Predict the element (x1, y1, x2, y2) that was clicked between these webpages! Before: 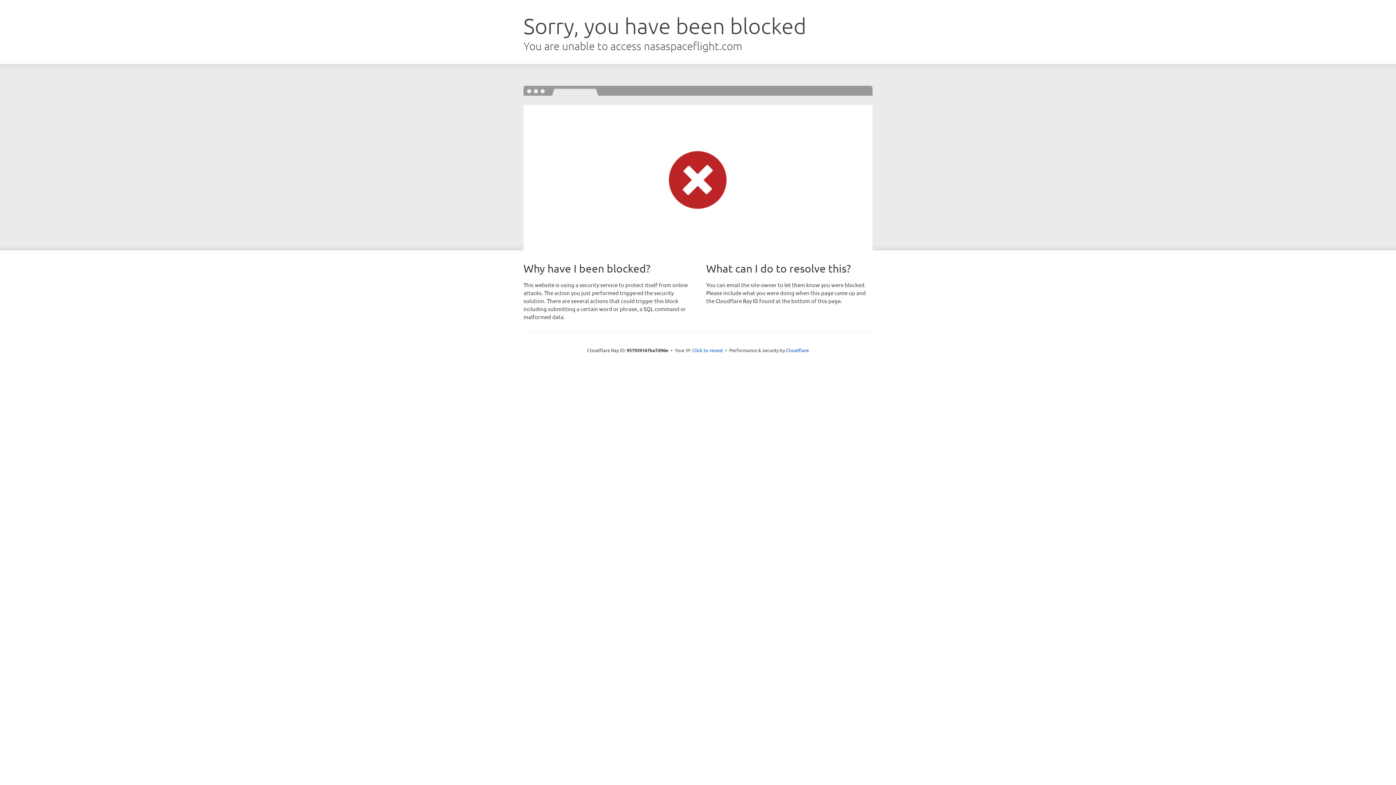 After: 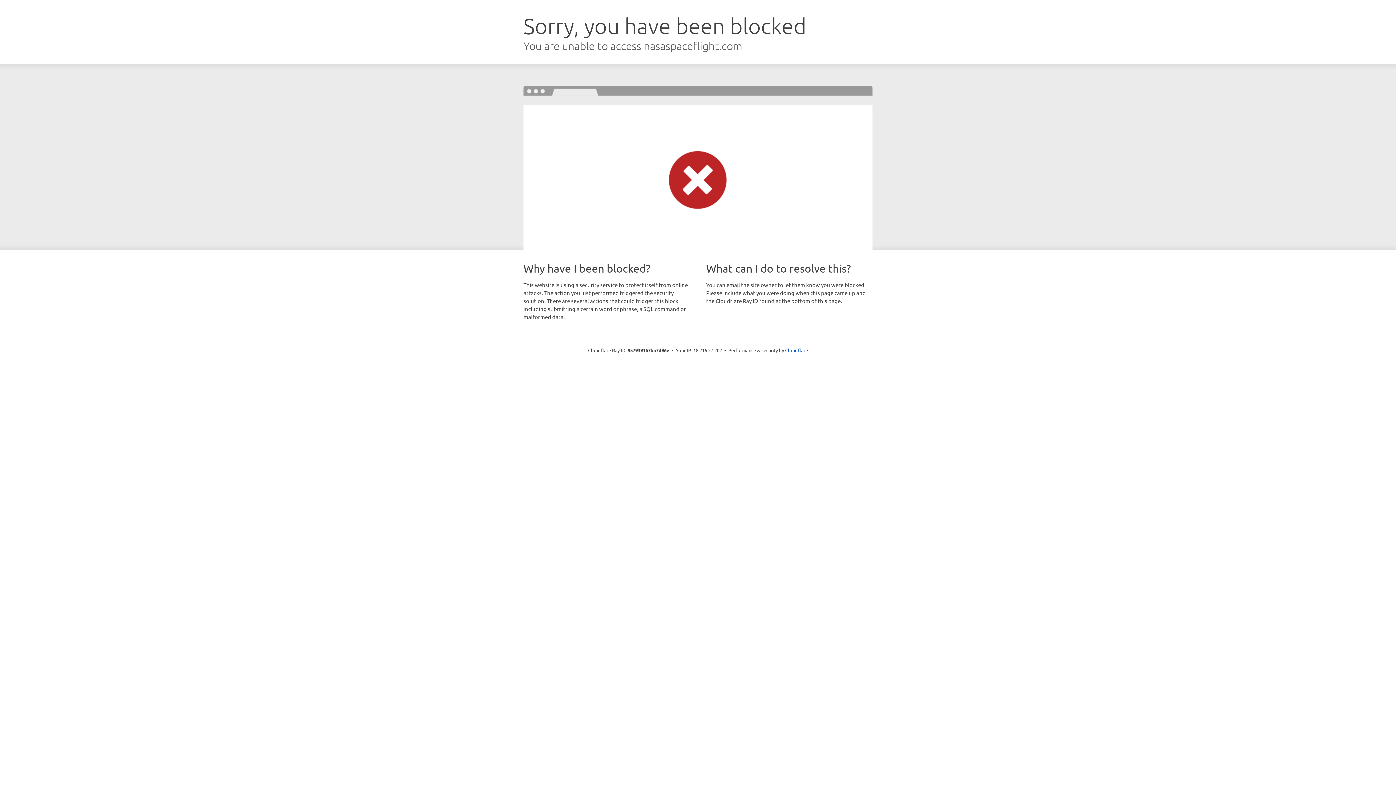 Action: label: Click to reveal bbox: (692, 346, 723, 353)